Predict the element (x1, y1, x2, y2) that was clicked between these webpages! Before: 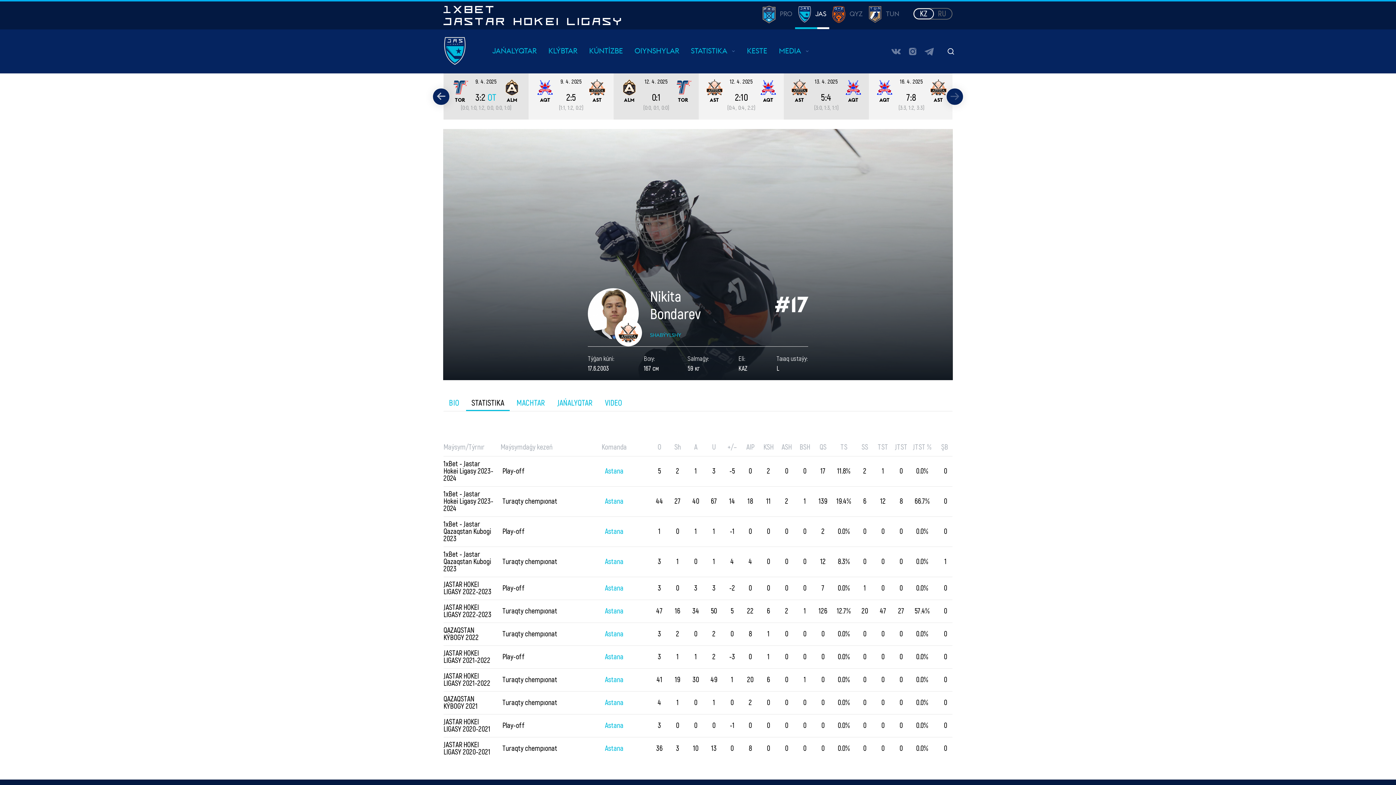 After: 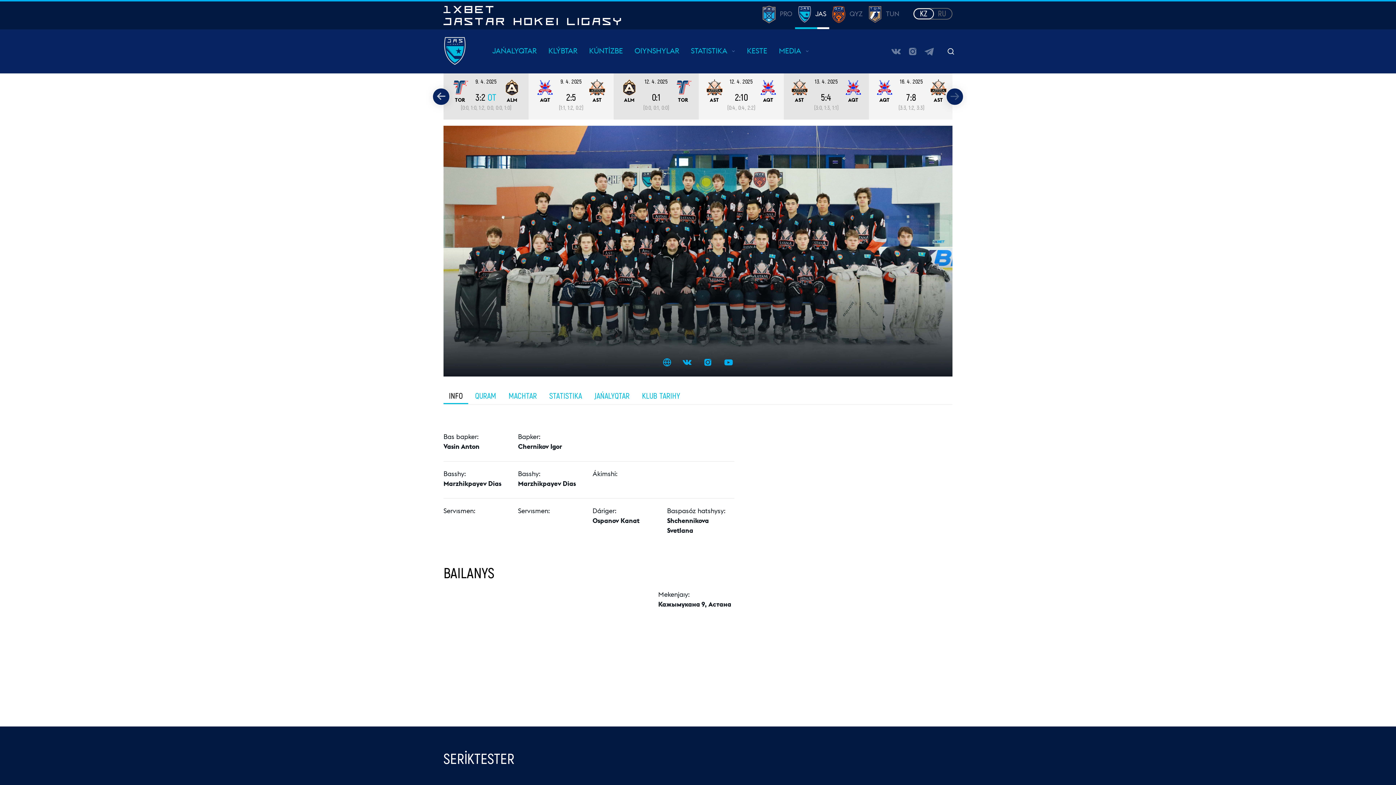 Action: label: Astana bbox: (605, 584, 623, 593)